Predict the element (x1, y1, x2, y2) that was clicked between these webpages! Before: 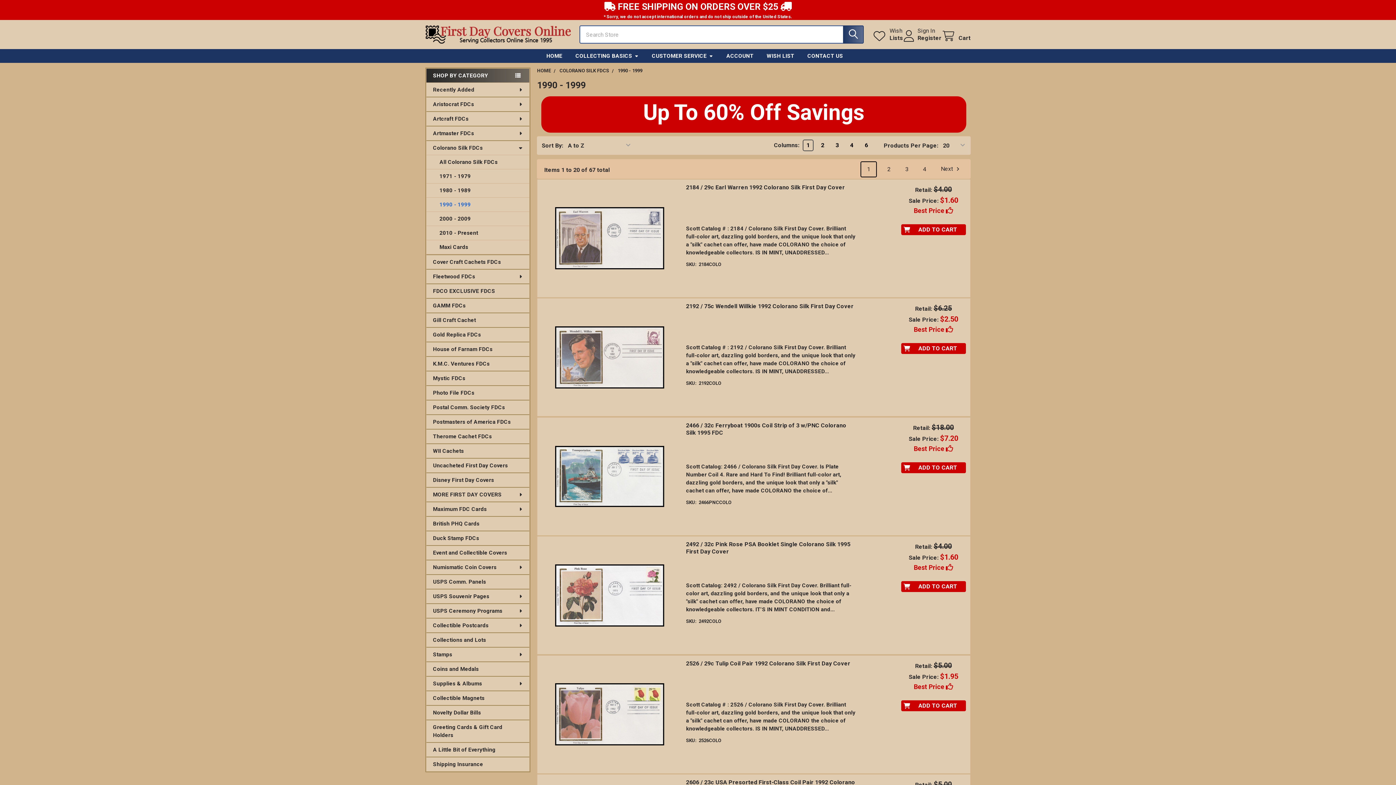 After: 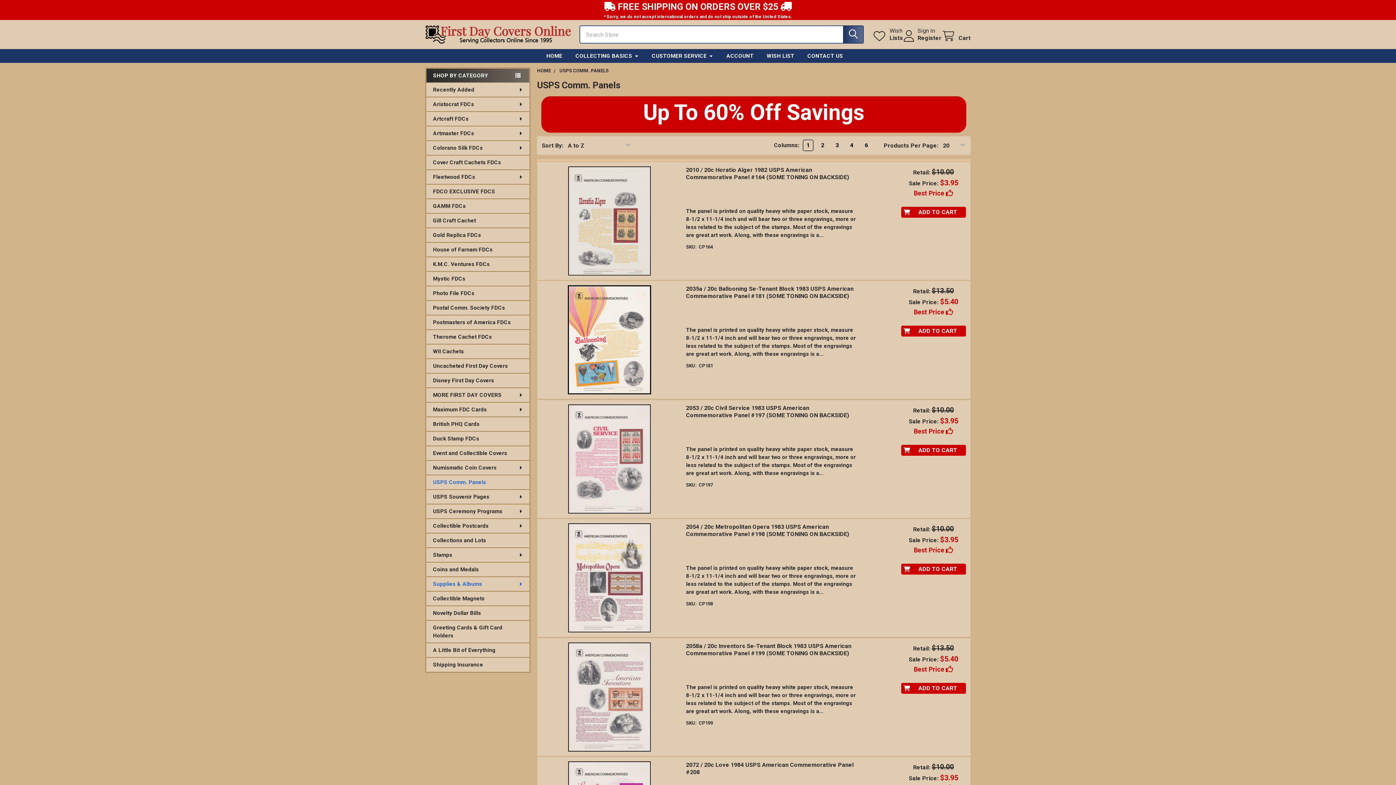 Action: label: USPS Comm. Panels bbox: (426, 574, 529, 589)